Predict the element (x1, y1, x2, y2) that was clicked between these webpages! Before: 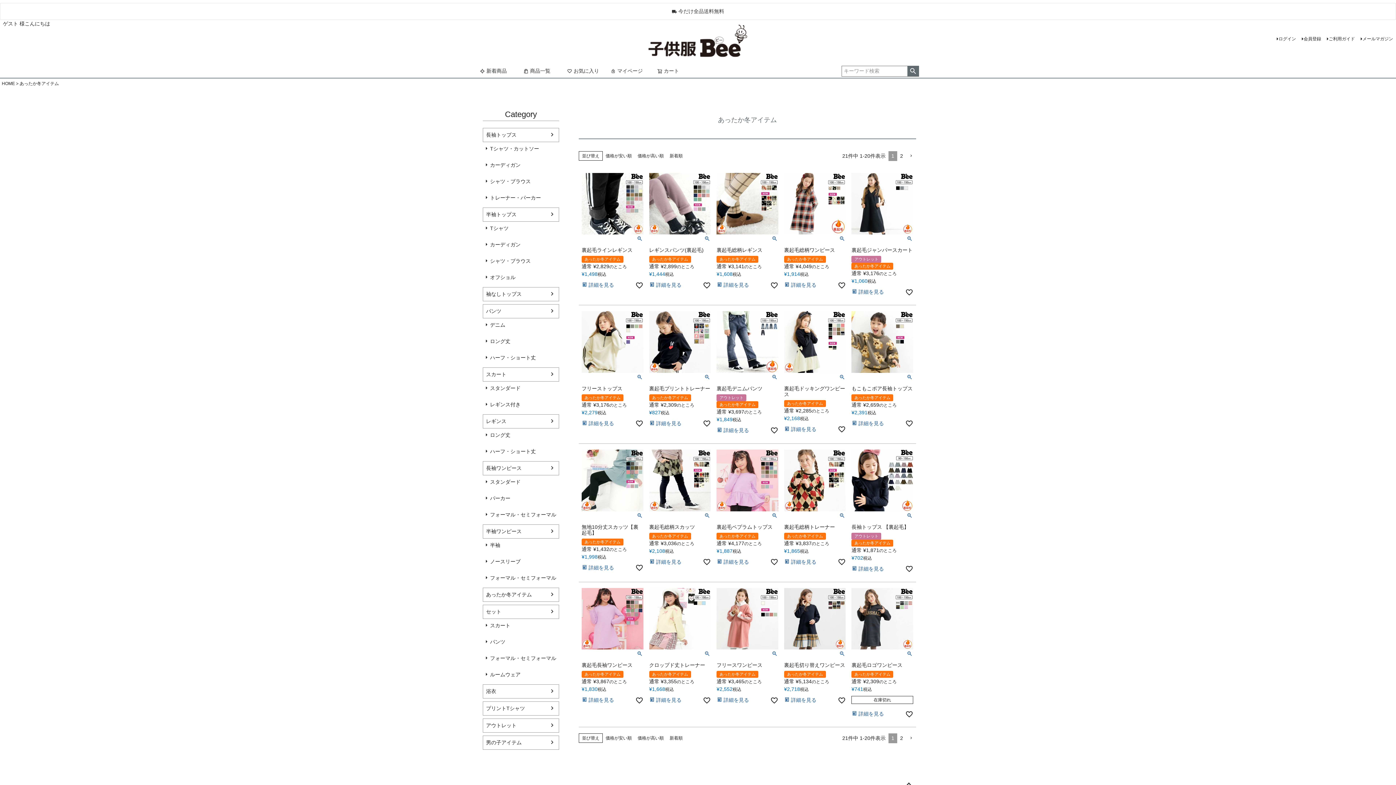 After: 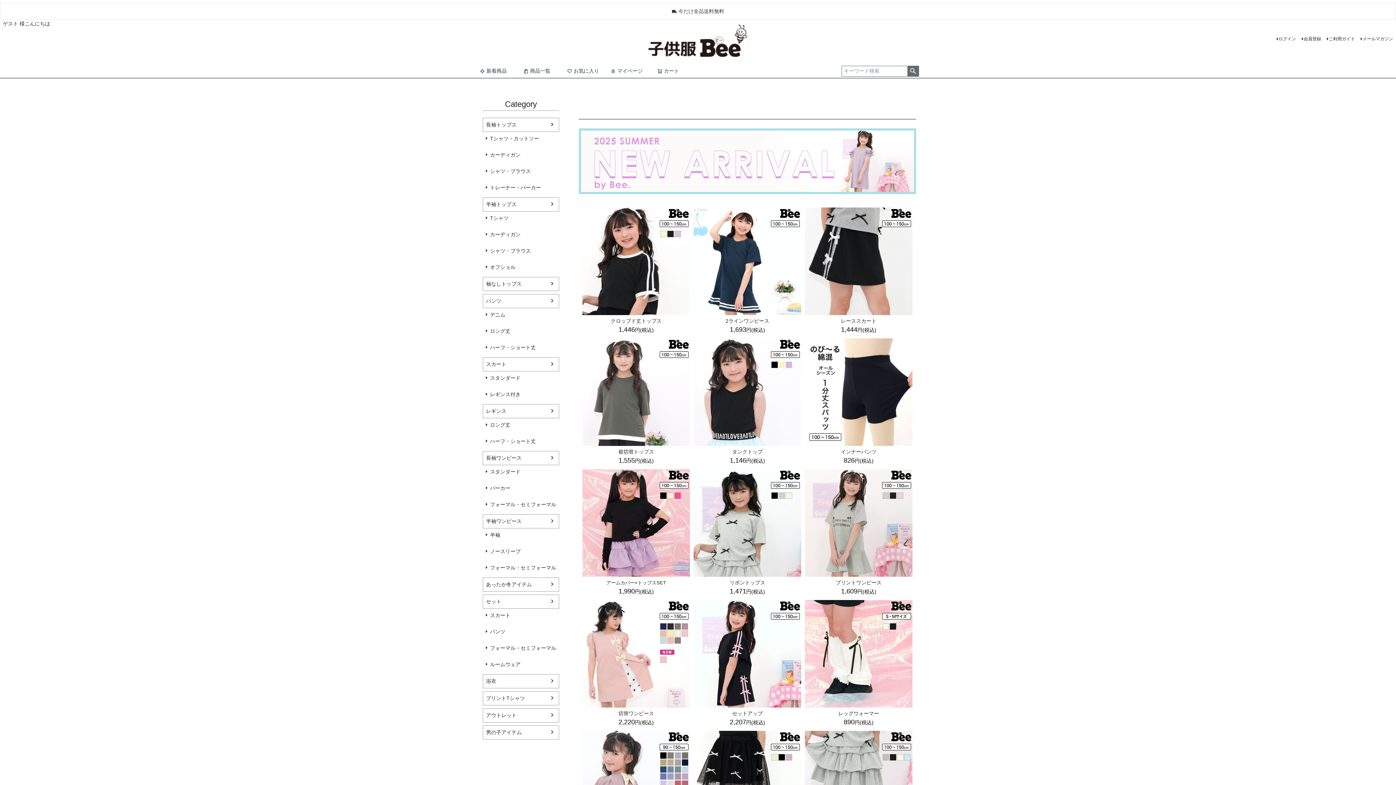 Action: label: 新着商品 bbox: (477, 64, 509, 77)